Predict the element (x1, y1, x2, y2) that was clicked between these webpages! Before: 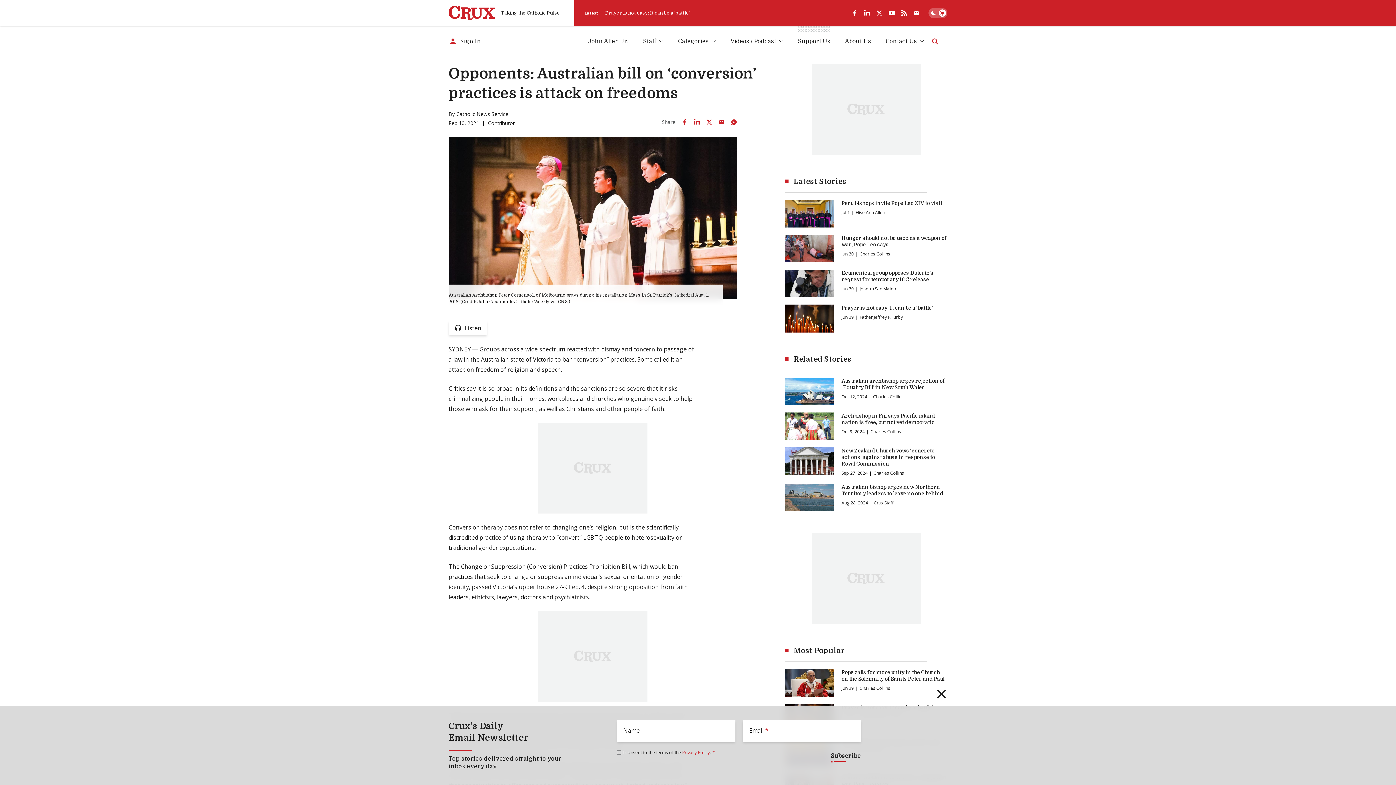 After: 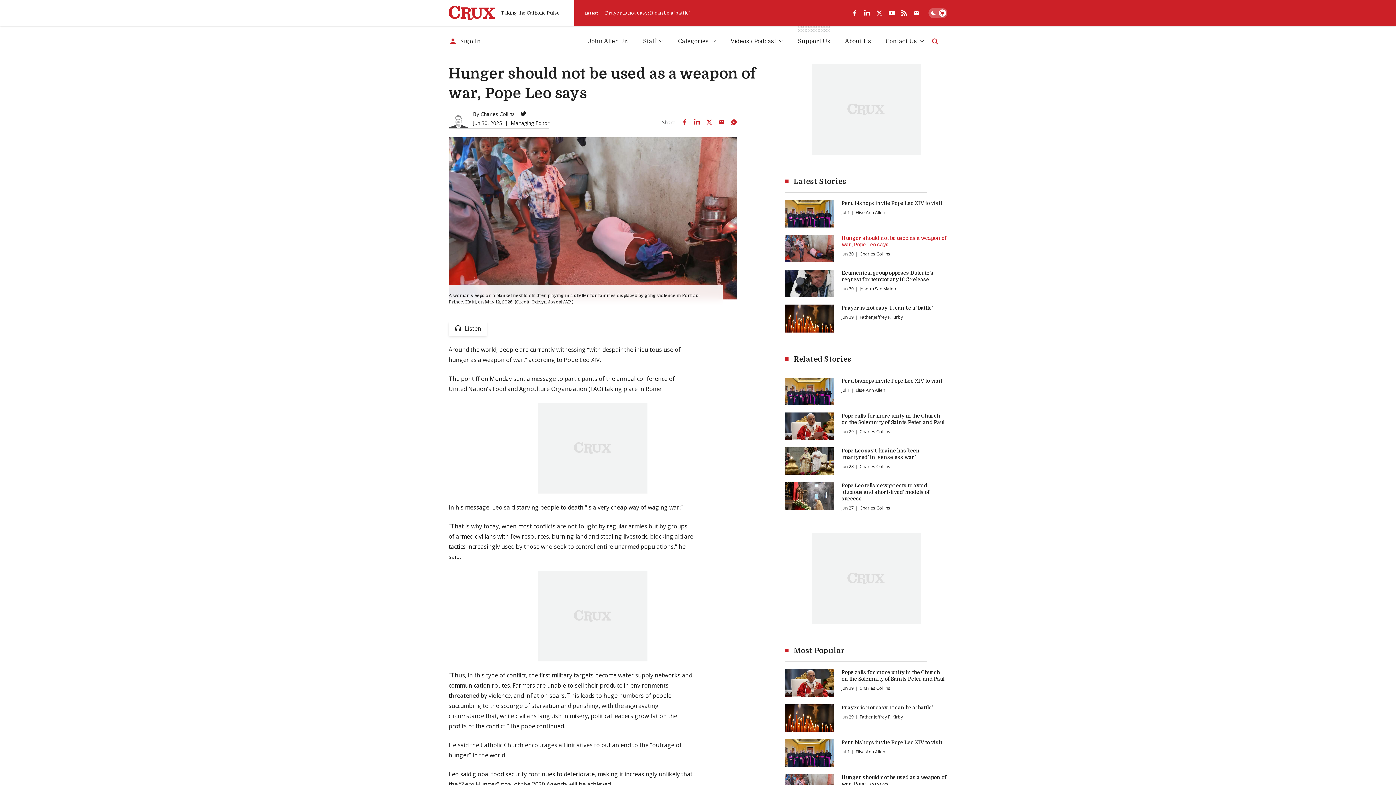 Action: label: Hunger should not be used as a weapon of war, Pope Leo says bbox: (841, 234, 947, 247)